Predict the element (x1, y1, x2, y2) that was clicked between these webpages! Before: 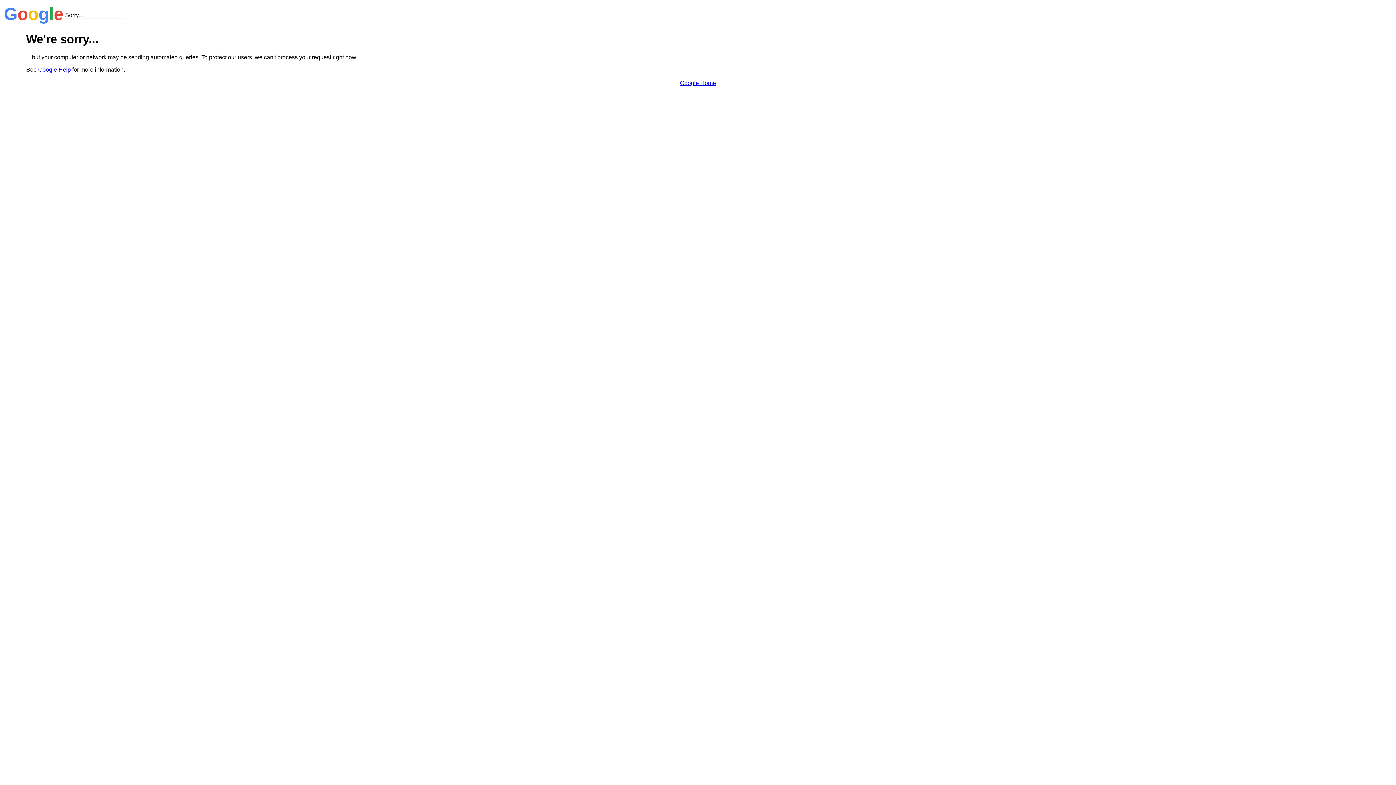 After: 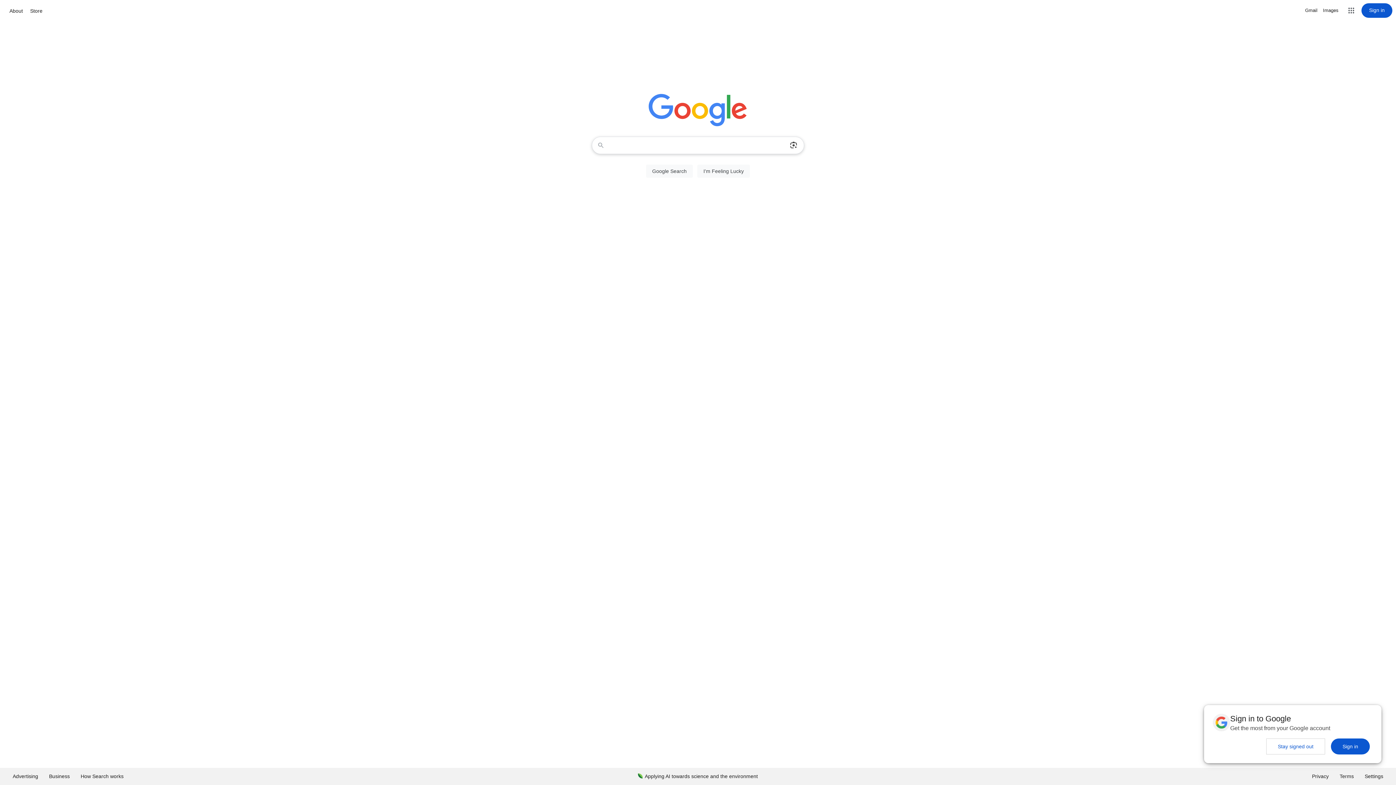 Action: bbox: (680, 79, 716, 86) label: Google Home